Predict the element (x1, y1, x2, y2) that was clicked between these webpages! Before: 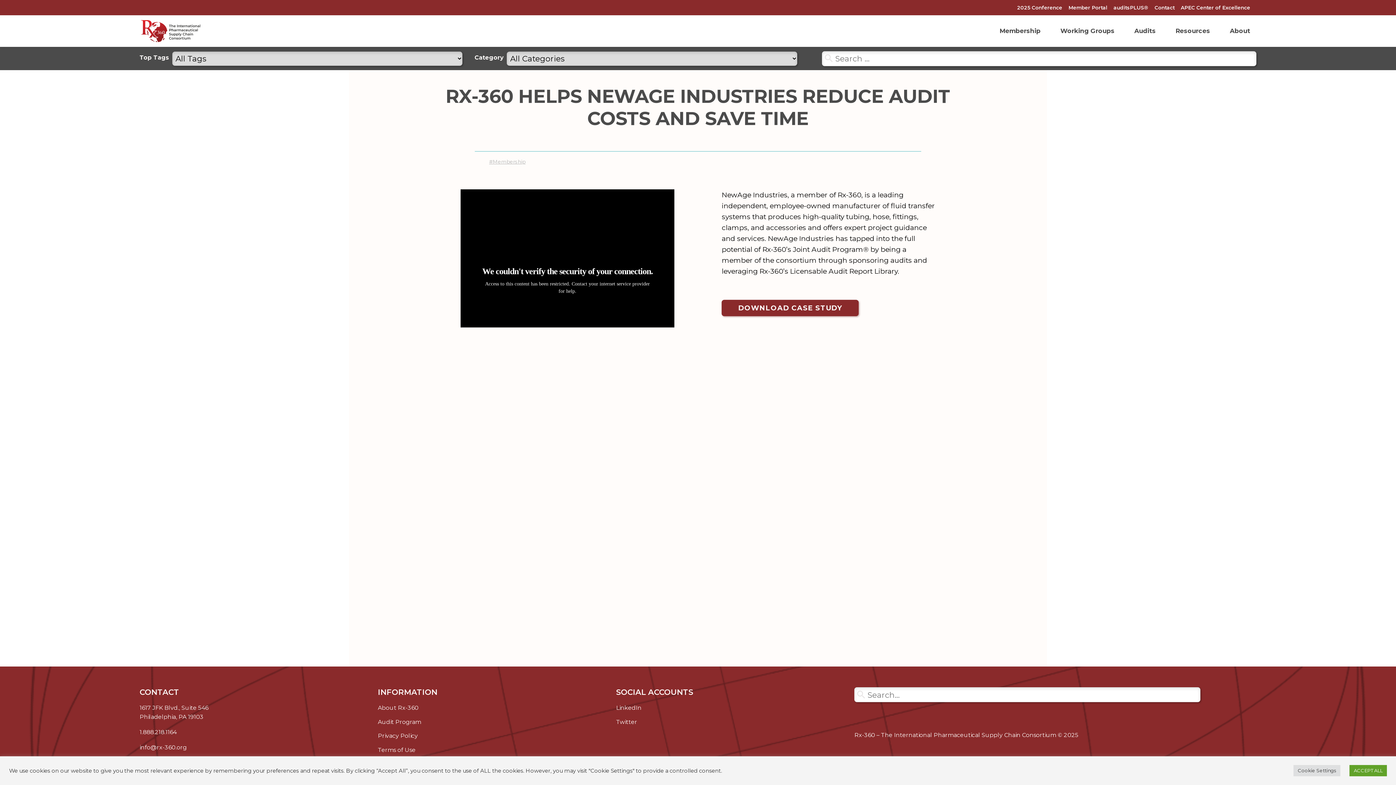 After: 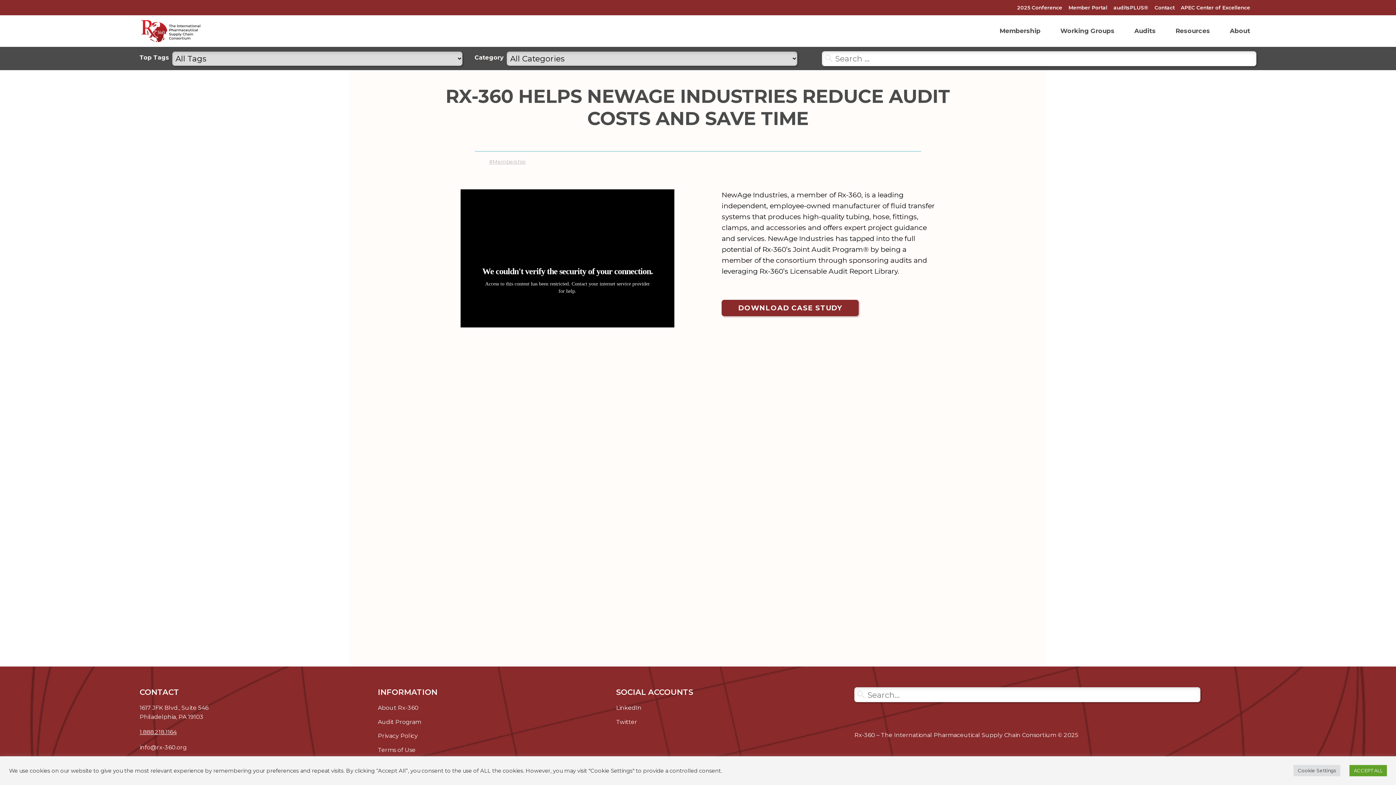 Action: label: 1.888.218.1164 bbox: (139, 729, 176, 736)